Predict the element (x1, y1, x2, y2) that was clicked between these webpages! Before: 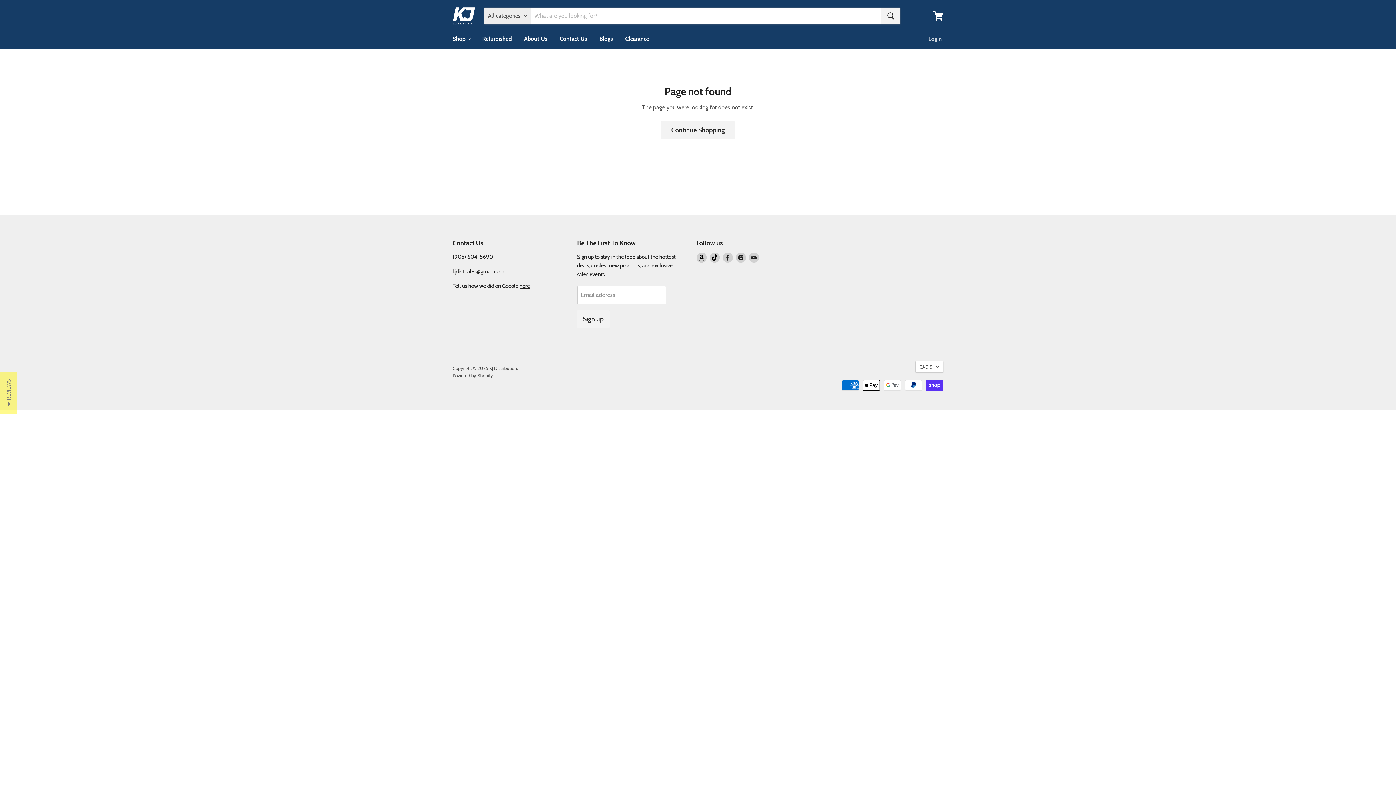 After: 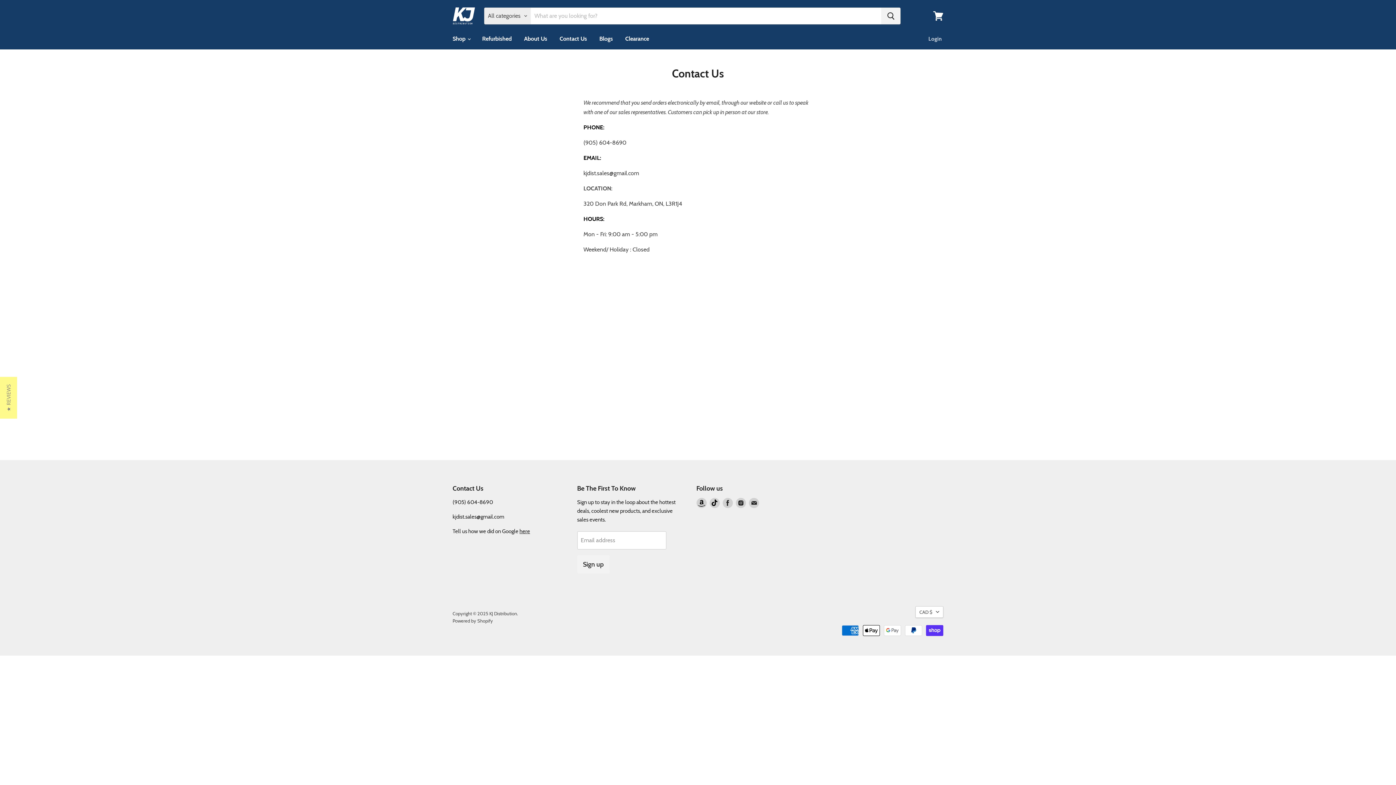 Action: bbox: (554, 31, 592, 46) label: Contact Us